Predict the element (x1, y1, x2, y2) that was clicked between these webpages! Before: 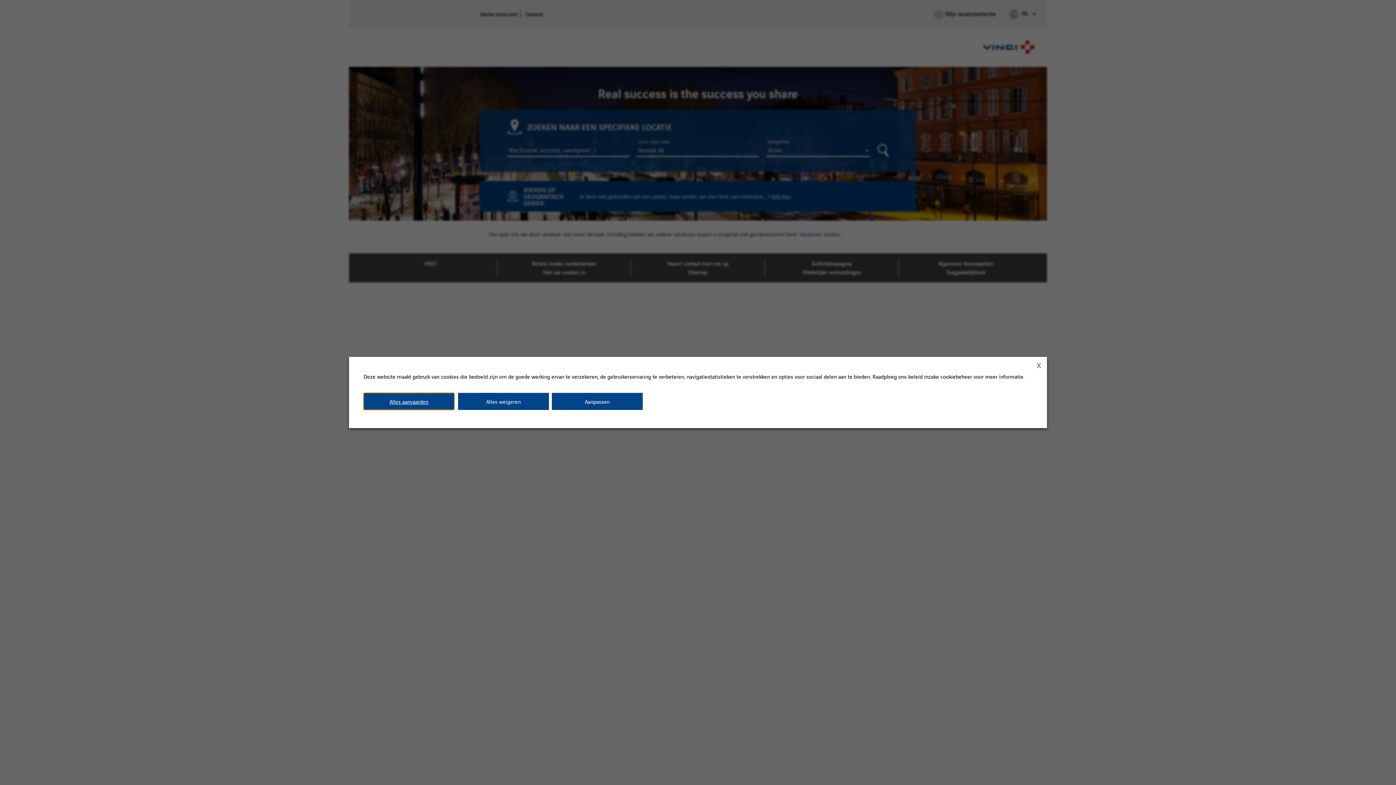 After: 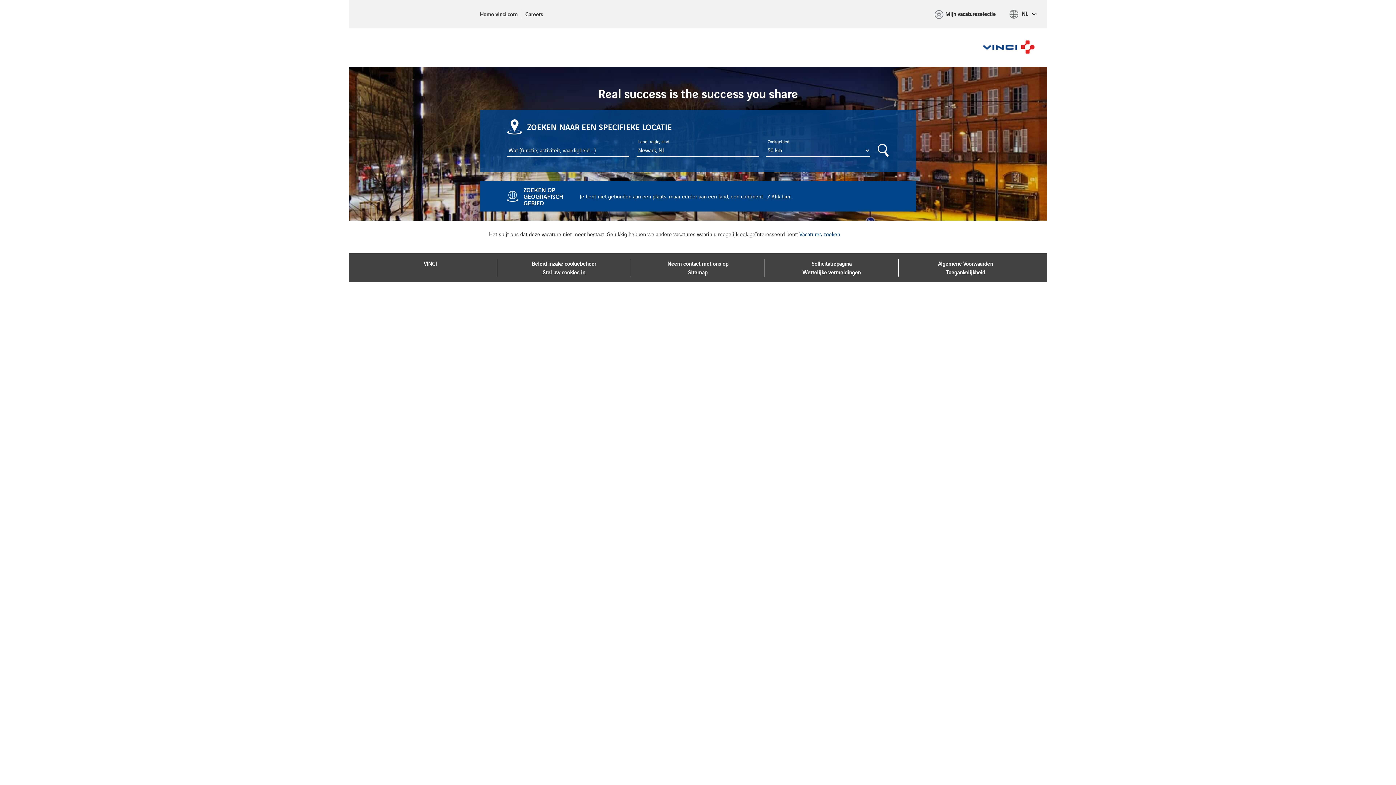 Action: label: Alles aanvaarden bbox: (363, 393, 454, 410)